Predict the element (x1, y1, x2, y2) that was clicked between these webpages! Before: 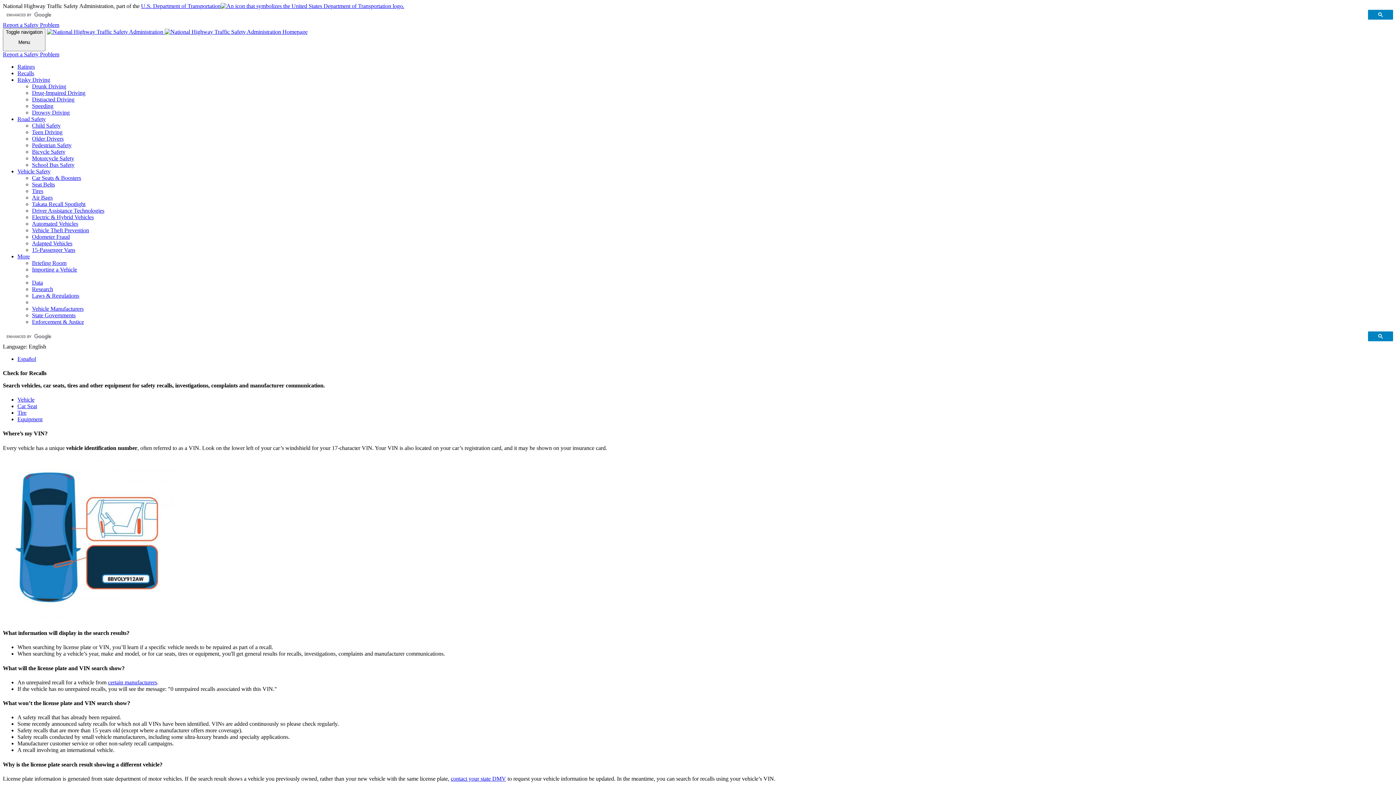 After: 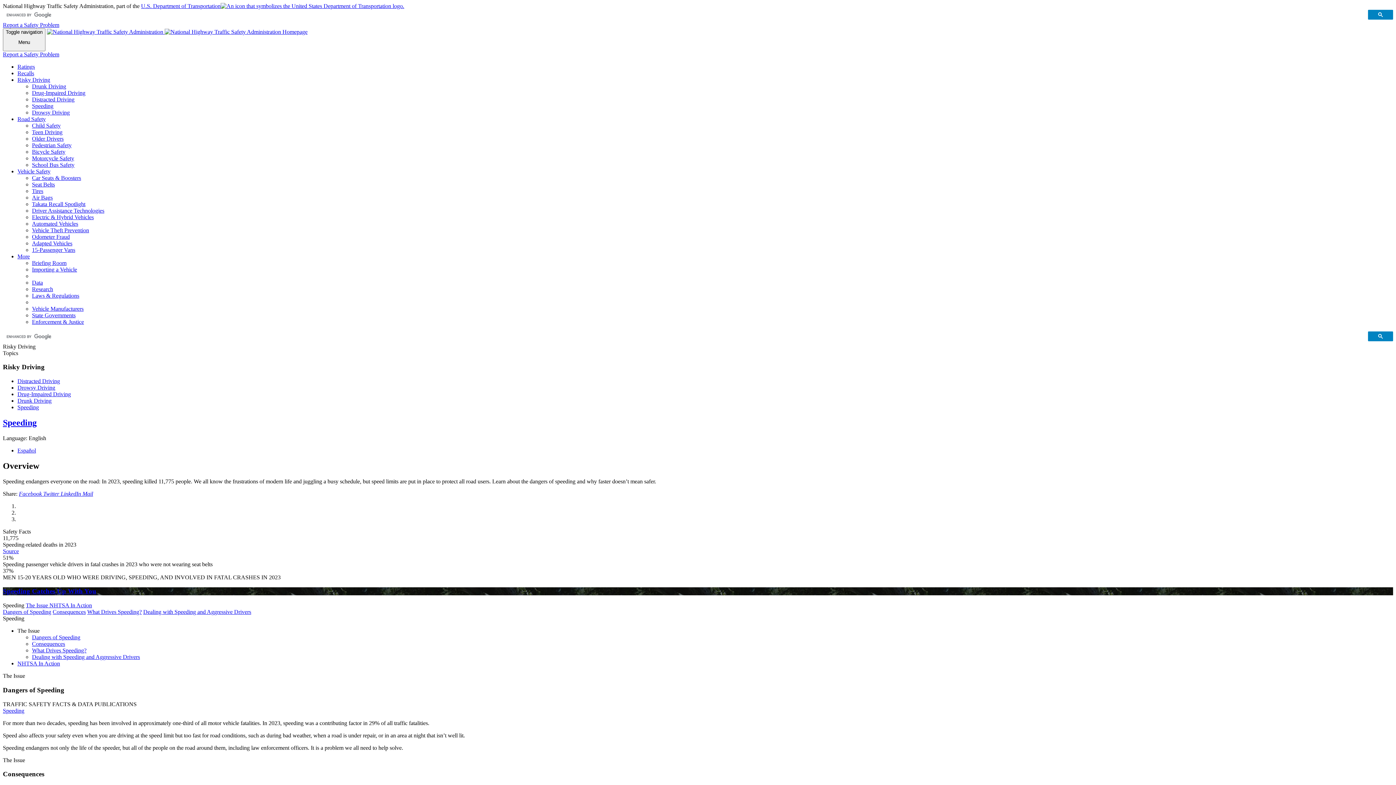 Action: bbox: (32, 102, 53, 108) label: Speeding